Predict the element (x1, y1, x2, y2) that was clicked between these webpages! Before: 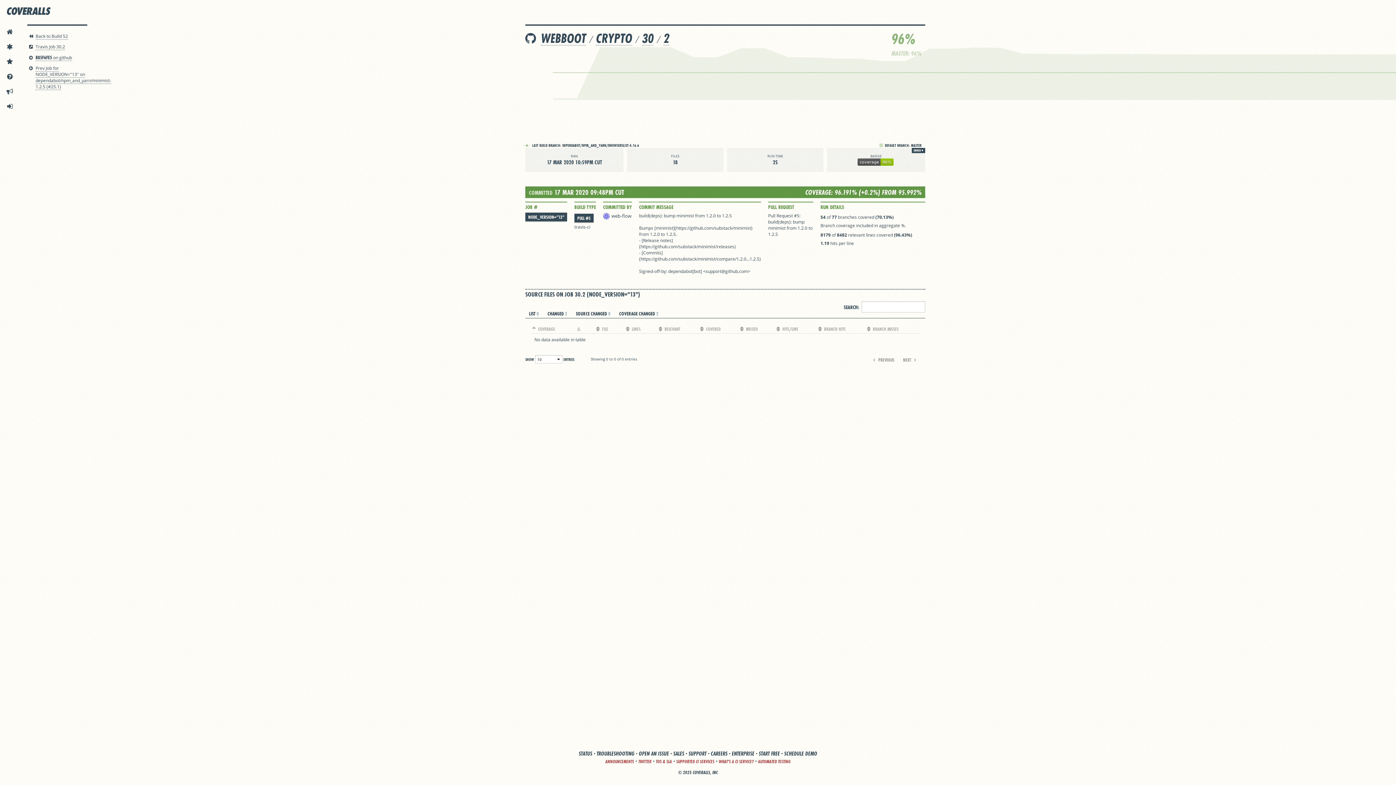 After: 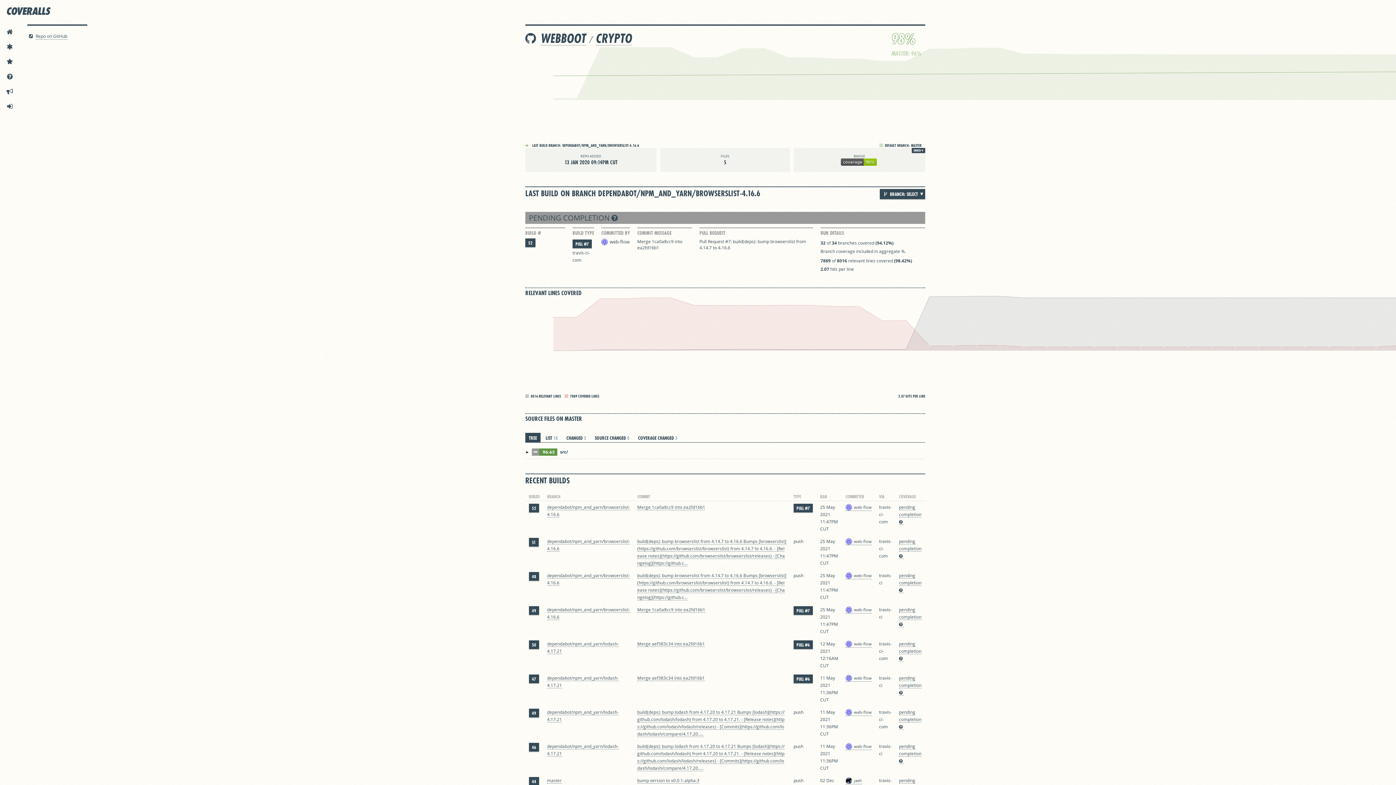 Action: bbox: (596, 31, 632, 45) label: CRYPTO